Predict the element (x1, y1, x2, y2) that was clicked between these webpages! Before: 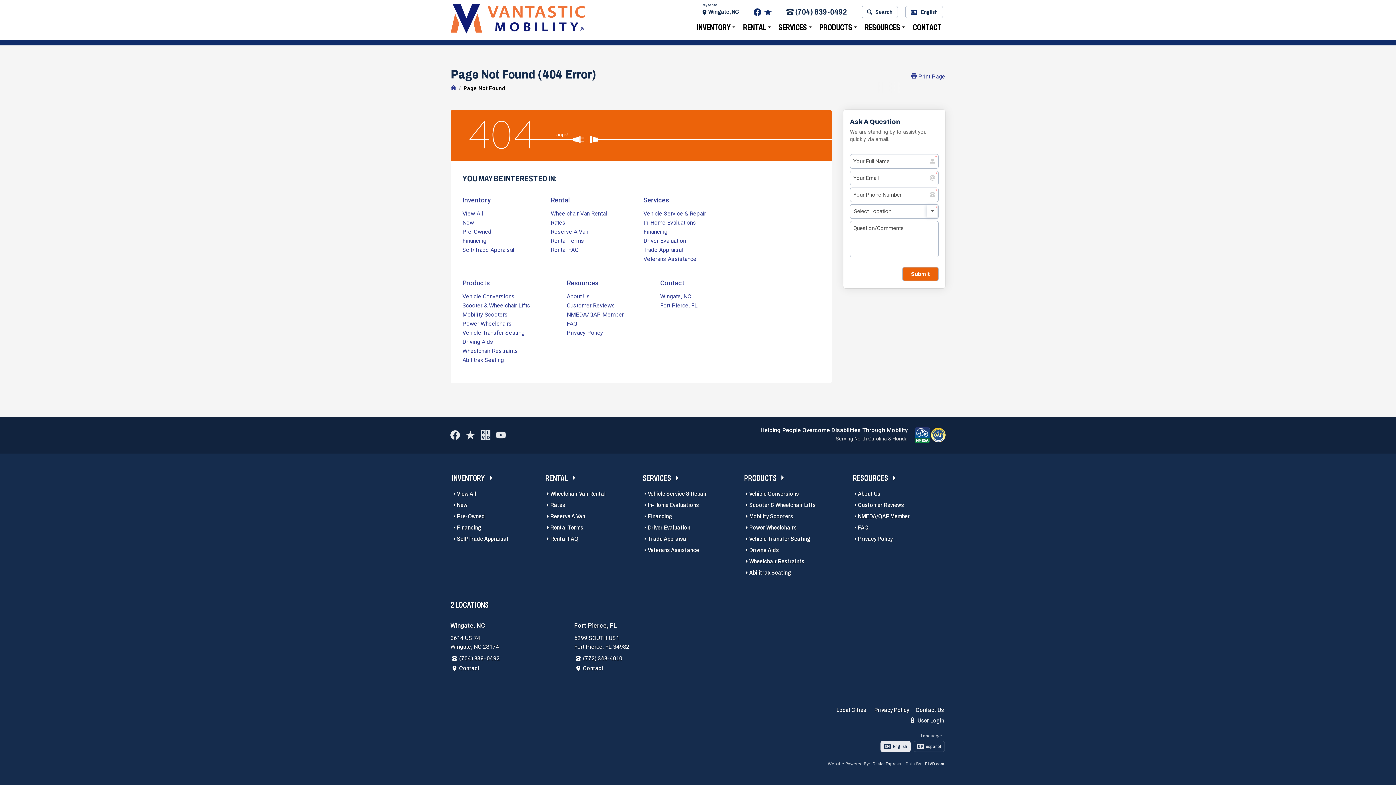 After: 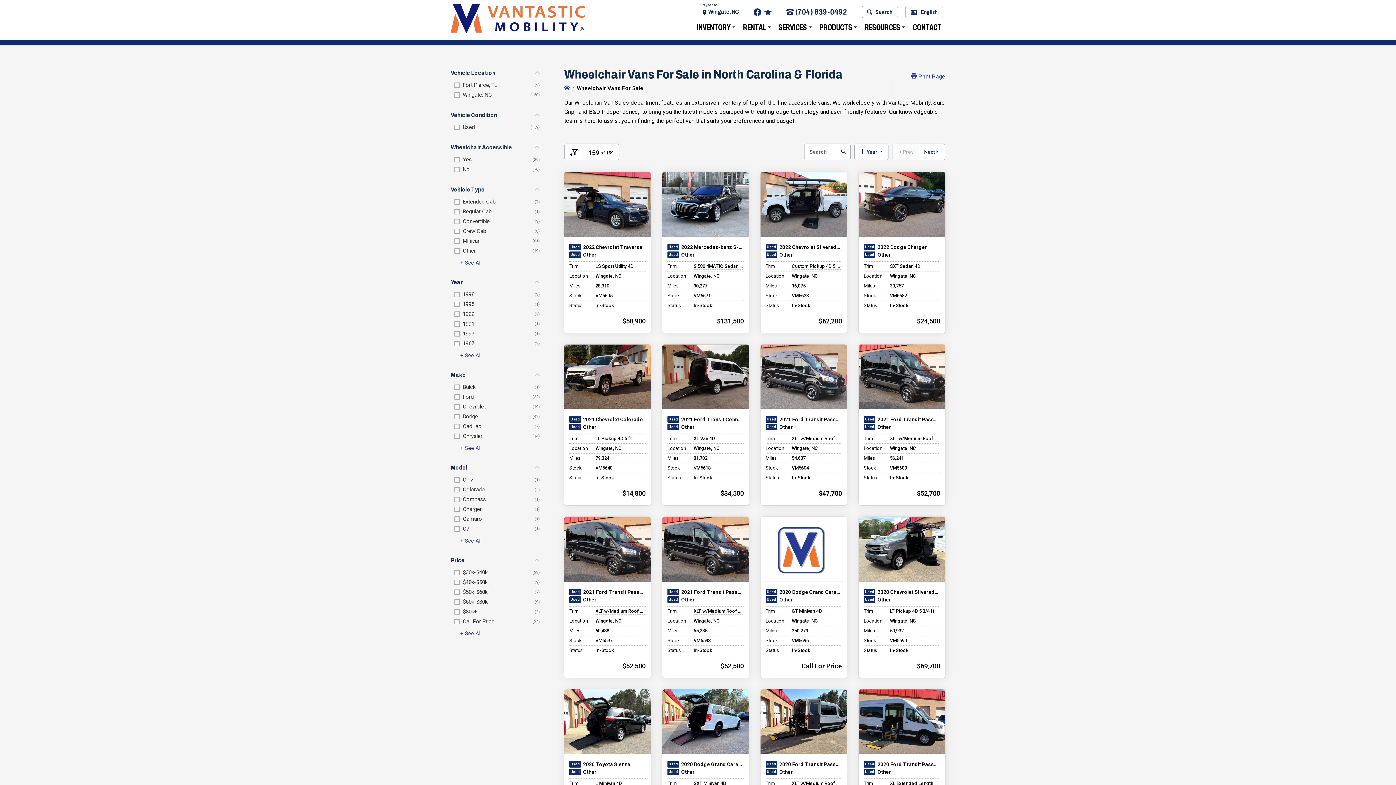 Action: bbox: (694, 21, 738, 33) label: INVENTORY